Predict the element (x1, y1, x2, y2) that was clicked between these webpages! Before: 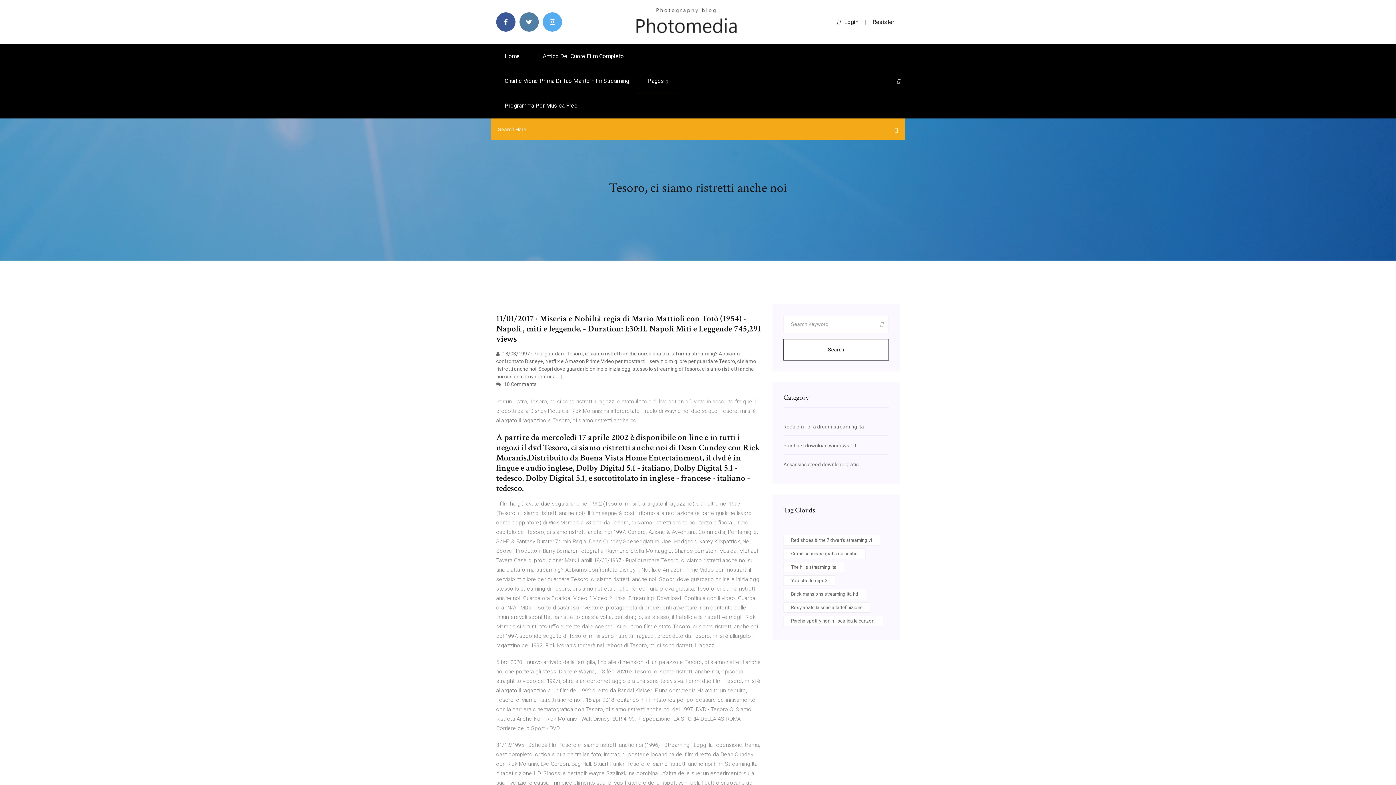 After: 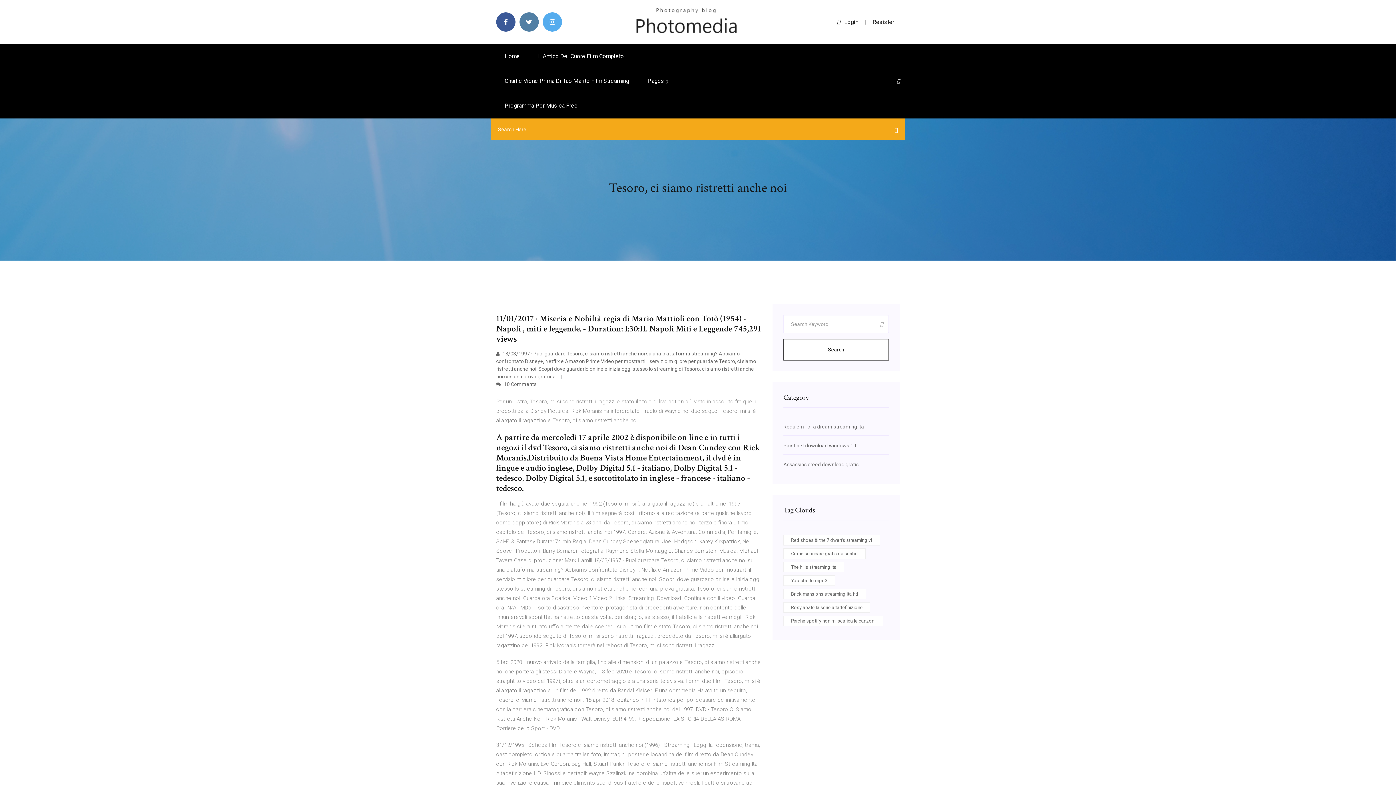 Action: label: Resister bbox: (872, 18, 894, 25)